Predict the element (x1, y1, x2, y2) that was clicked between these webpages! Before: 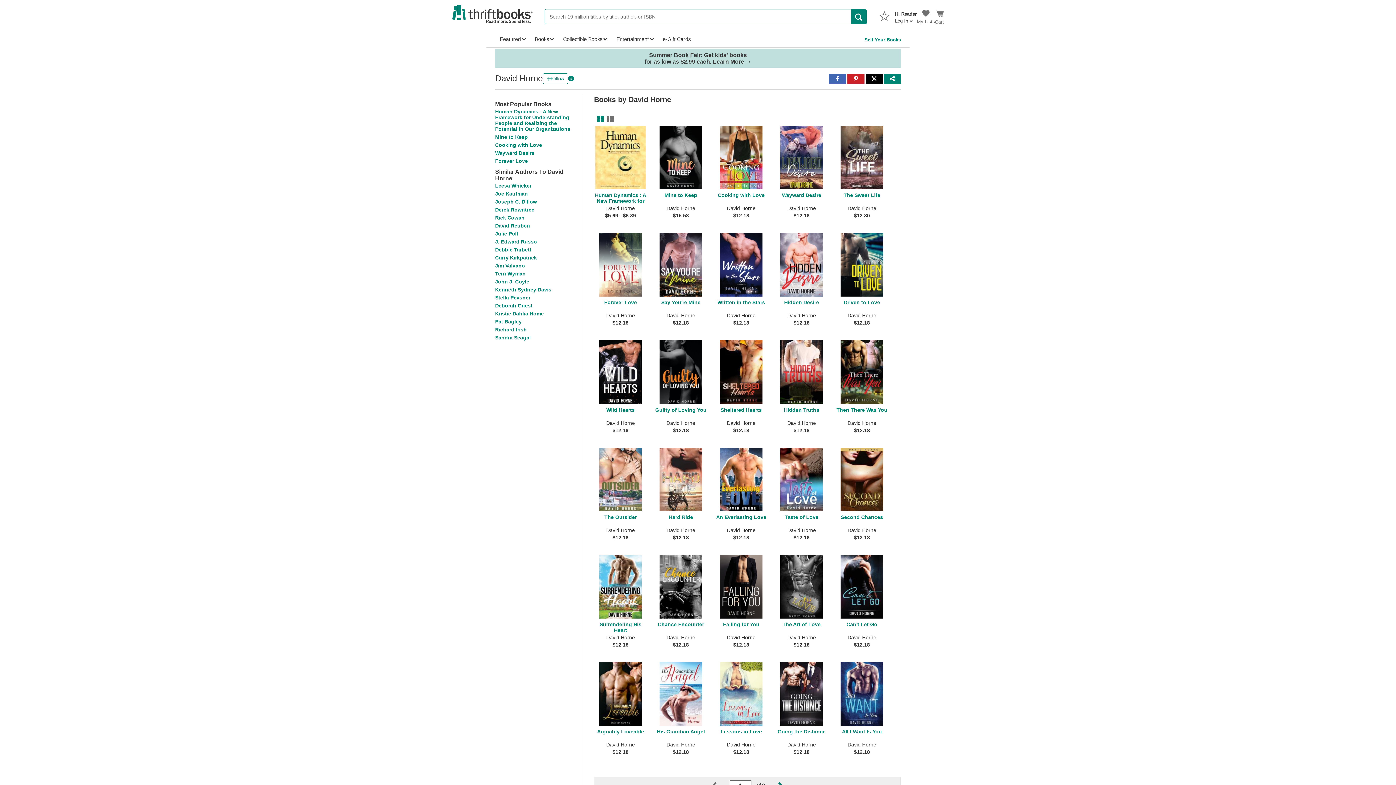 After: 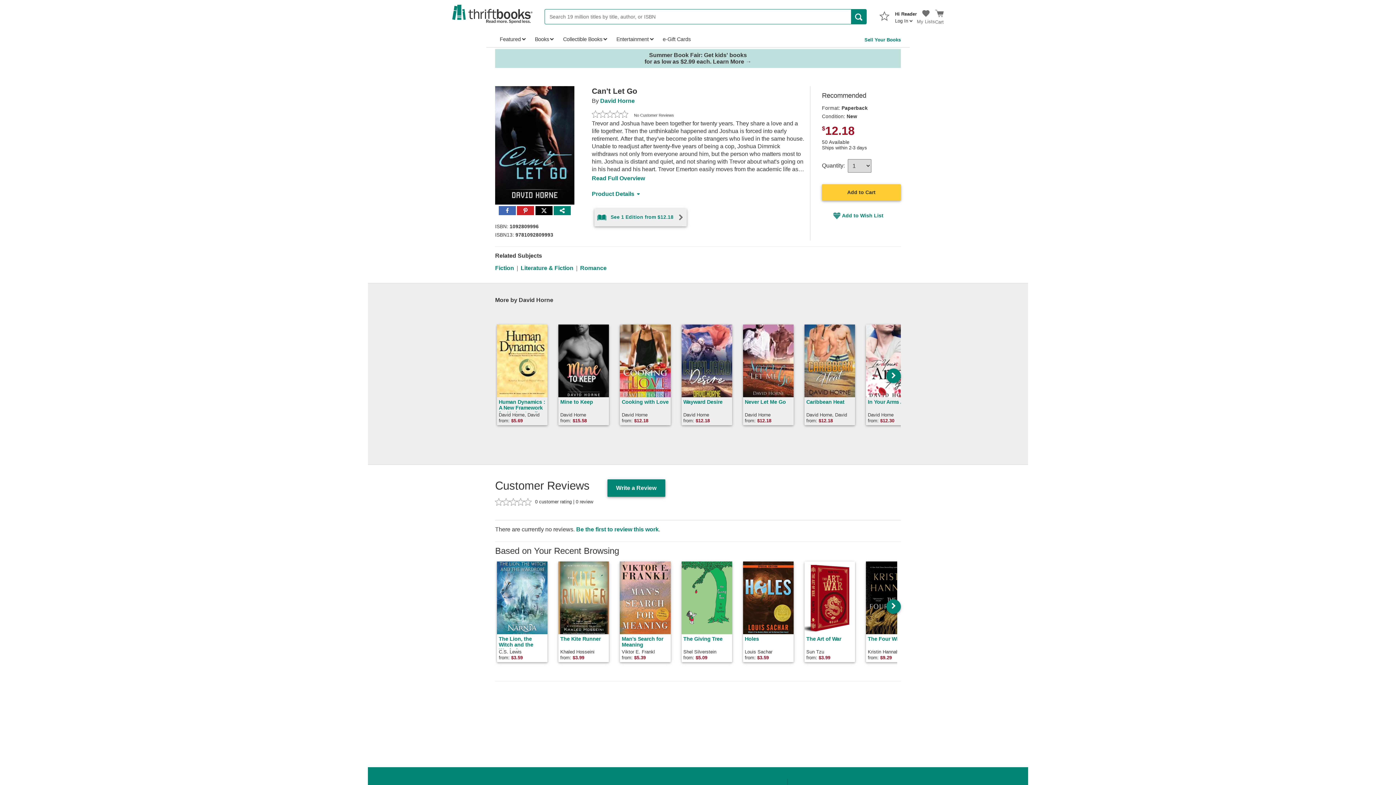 Action: label: Can't Let Go

David Horne

$12.18 bbox: (835, 555, 896, 656)